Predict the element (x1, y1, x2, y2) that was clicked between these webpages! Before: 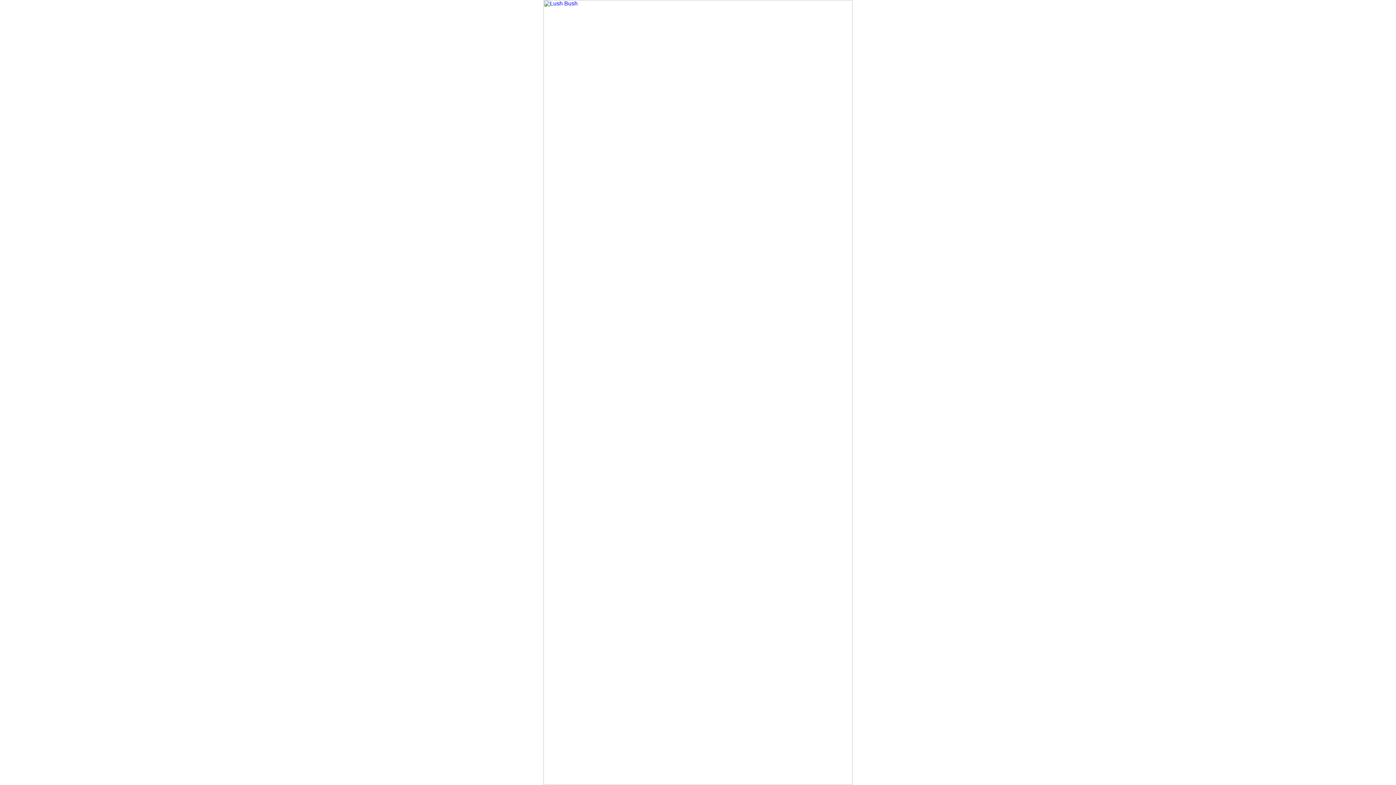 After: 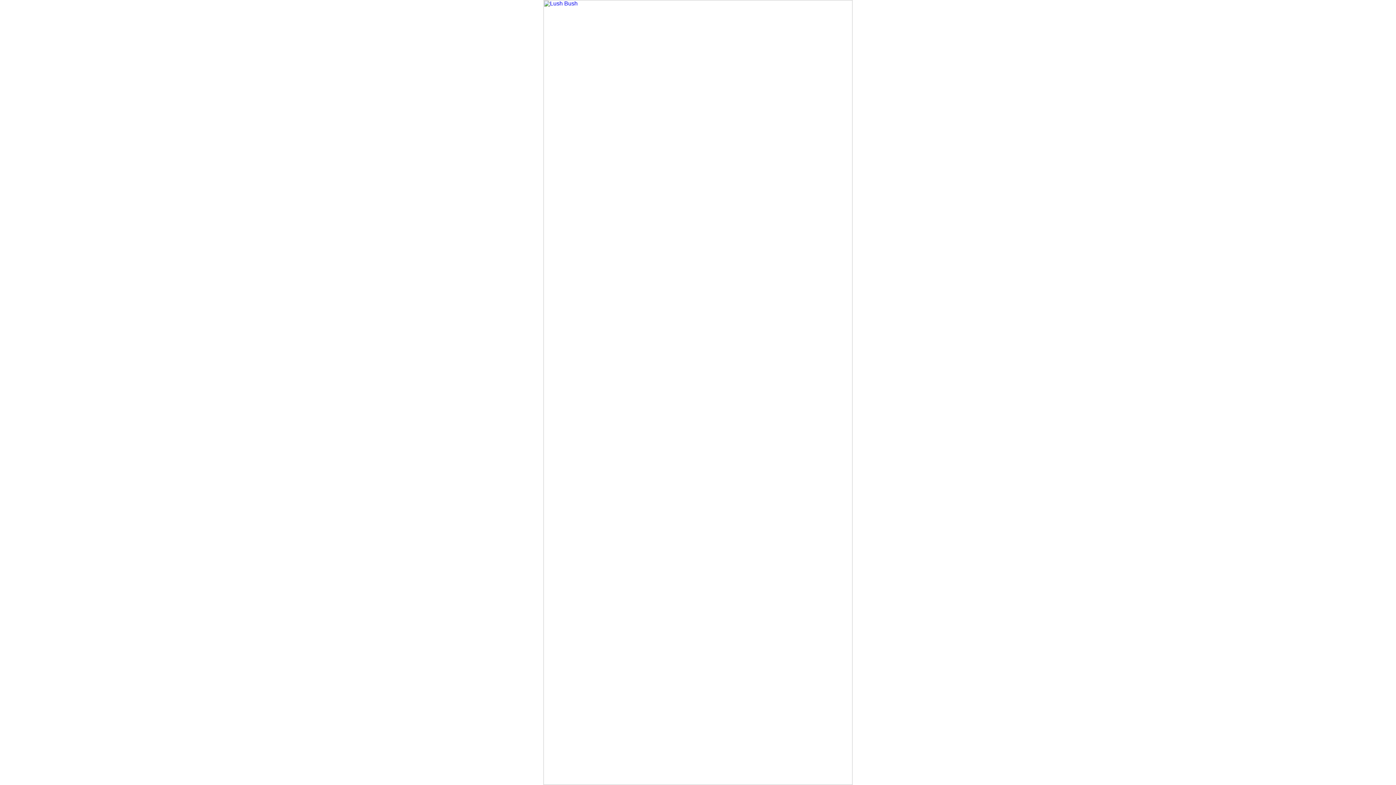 Action: bbox: (543, 780, 852, 786)